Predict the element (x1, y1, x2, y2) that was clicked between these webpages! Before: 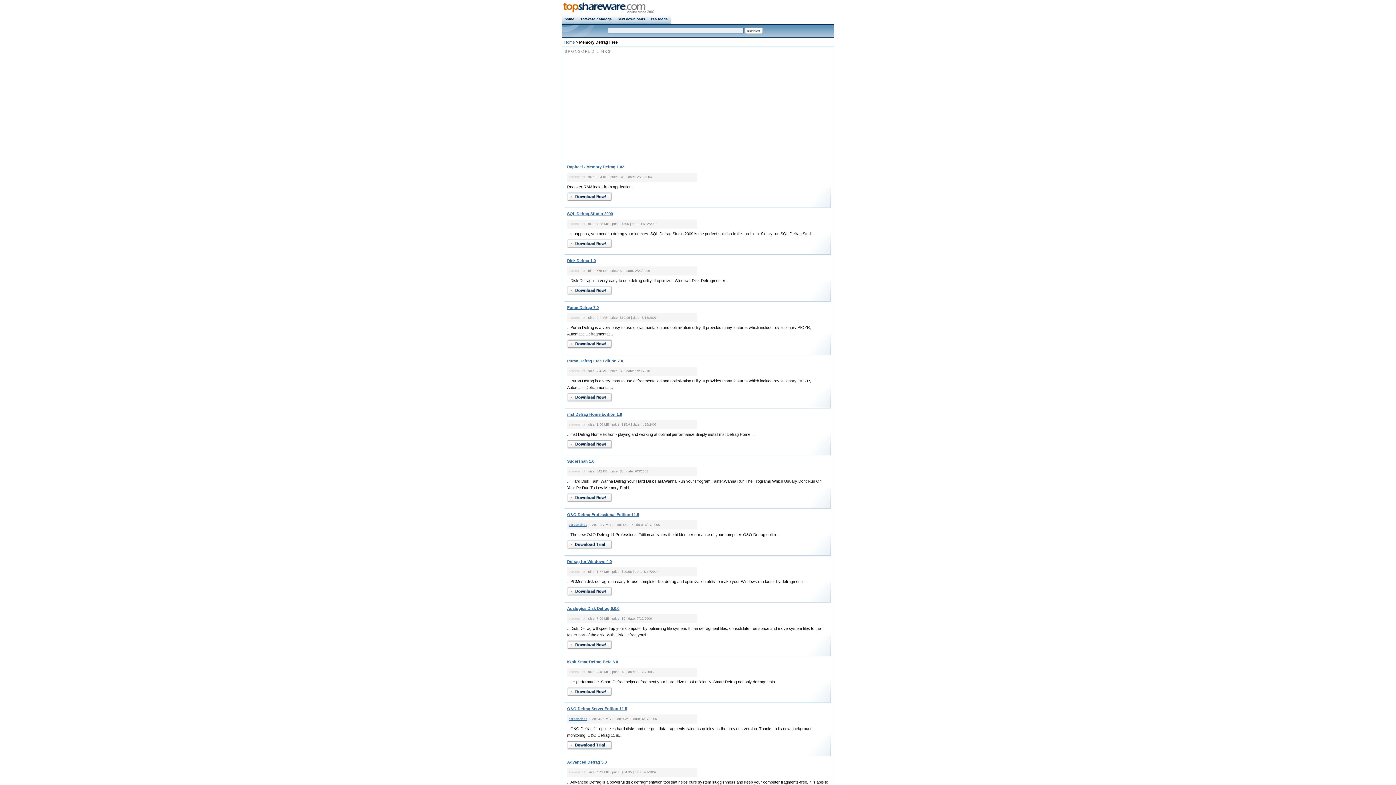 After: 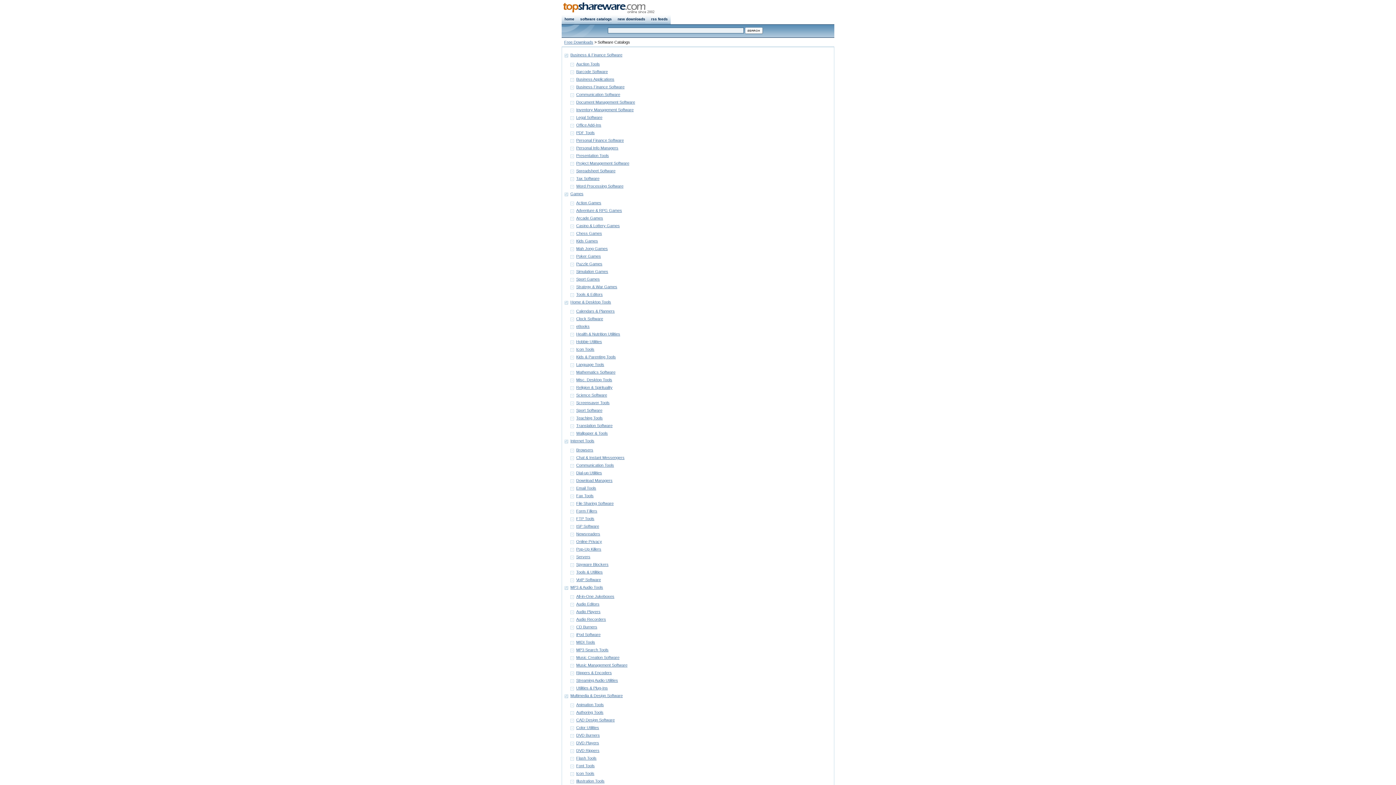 Action: label: software catalogs bbox: (580, 15, 612, 24)